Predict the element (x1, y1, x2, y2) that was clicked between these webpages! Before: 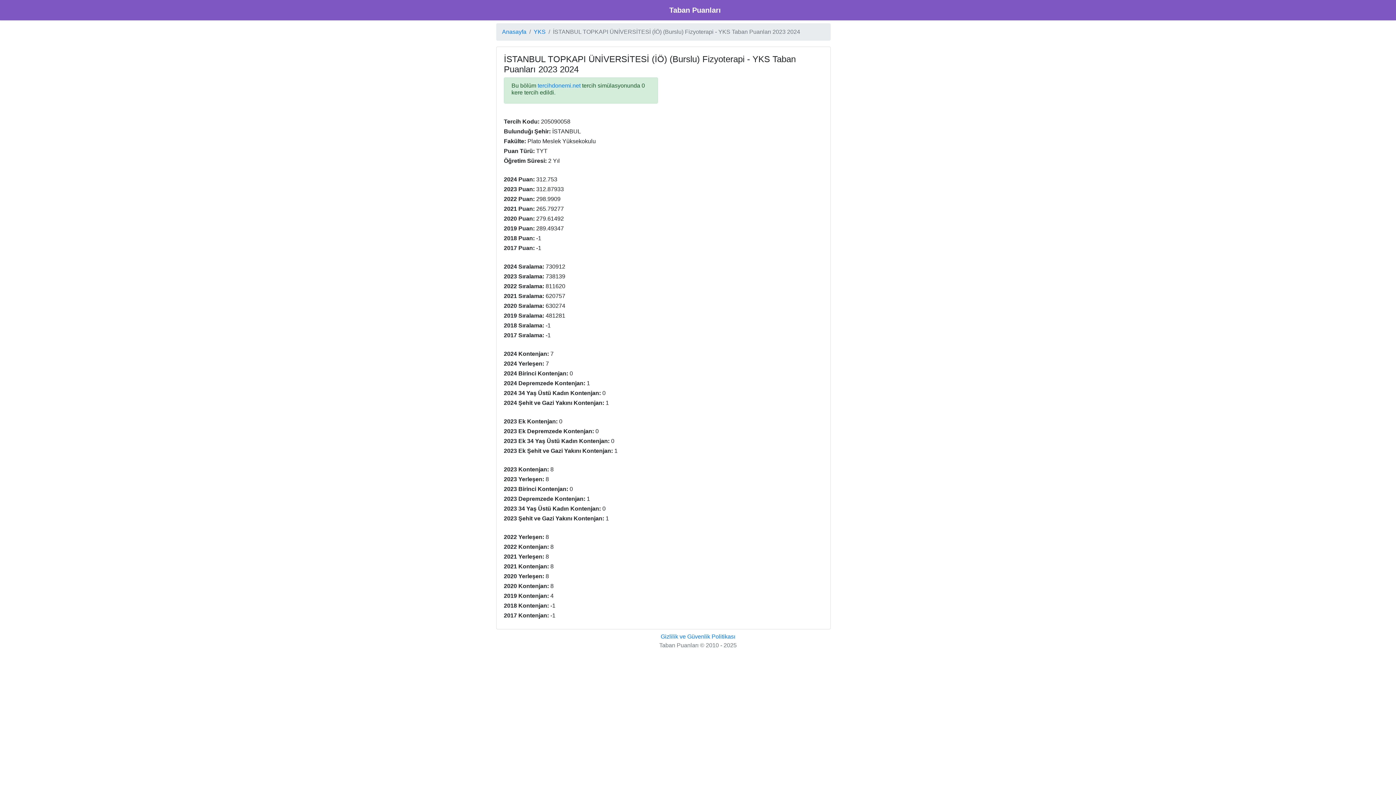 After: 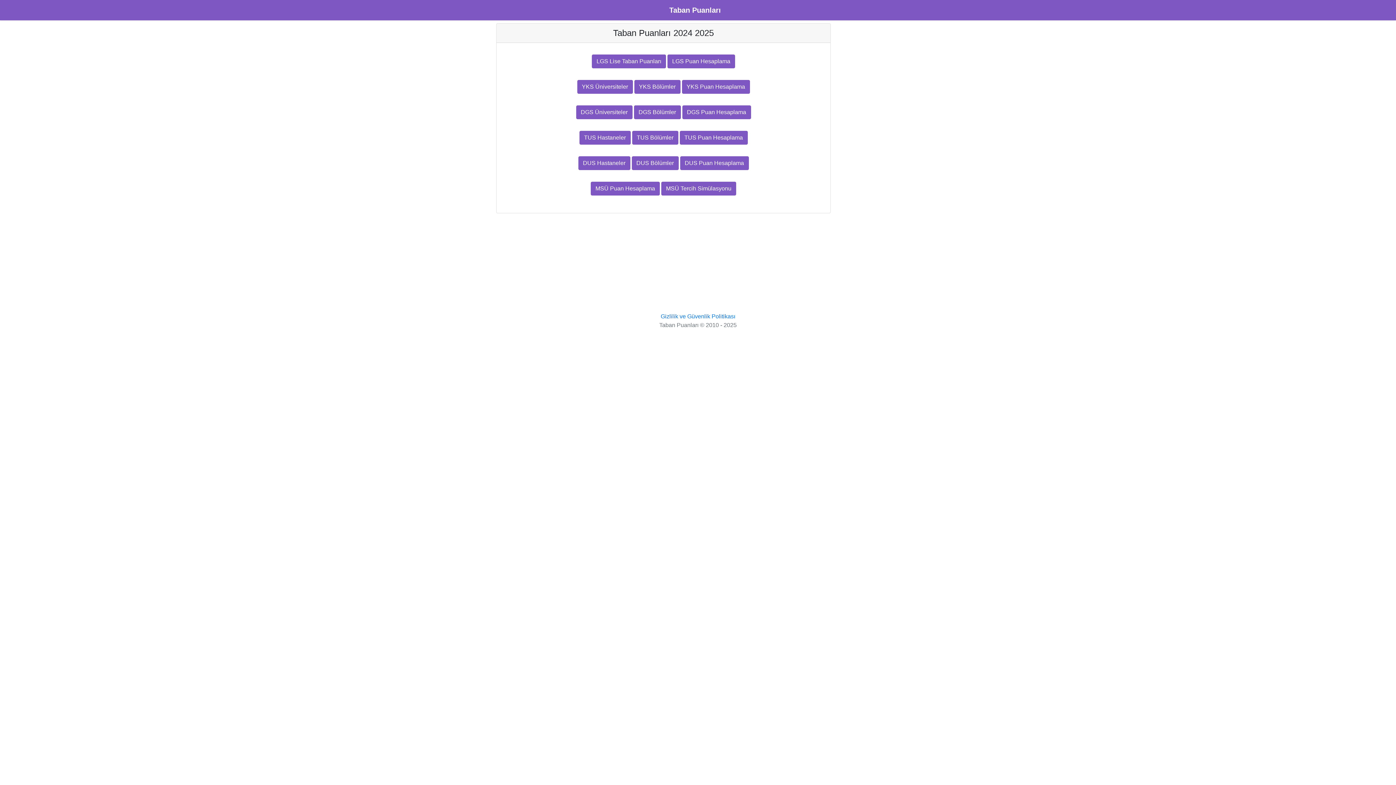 Action: label: Anasayfa bbox: (502, 27, 526, 36)